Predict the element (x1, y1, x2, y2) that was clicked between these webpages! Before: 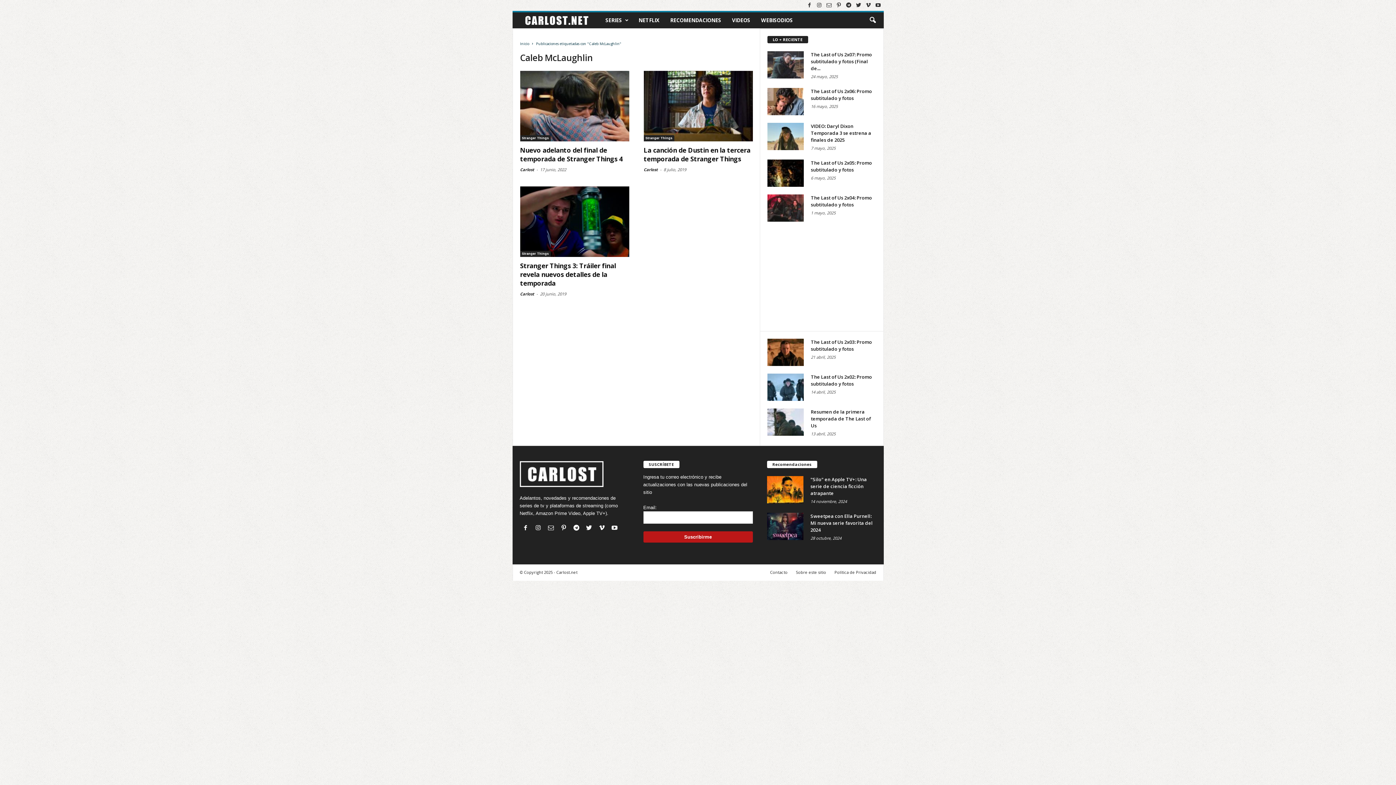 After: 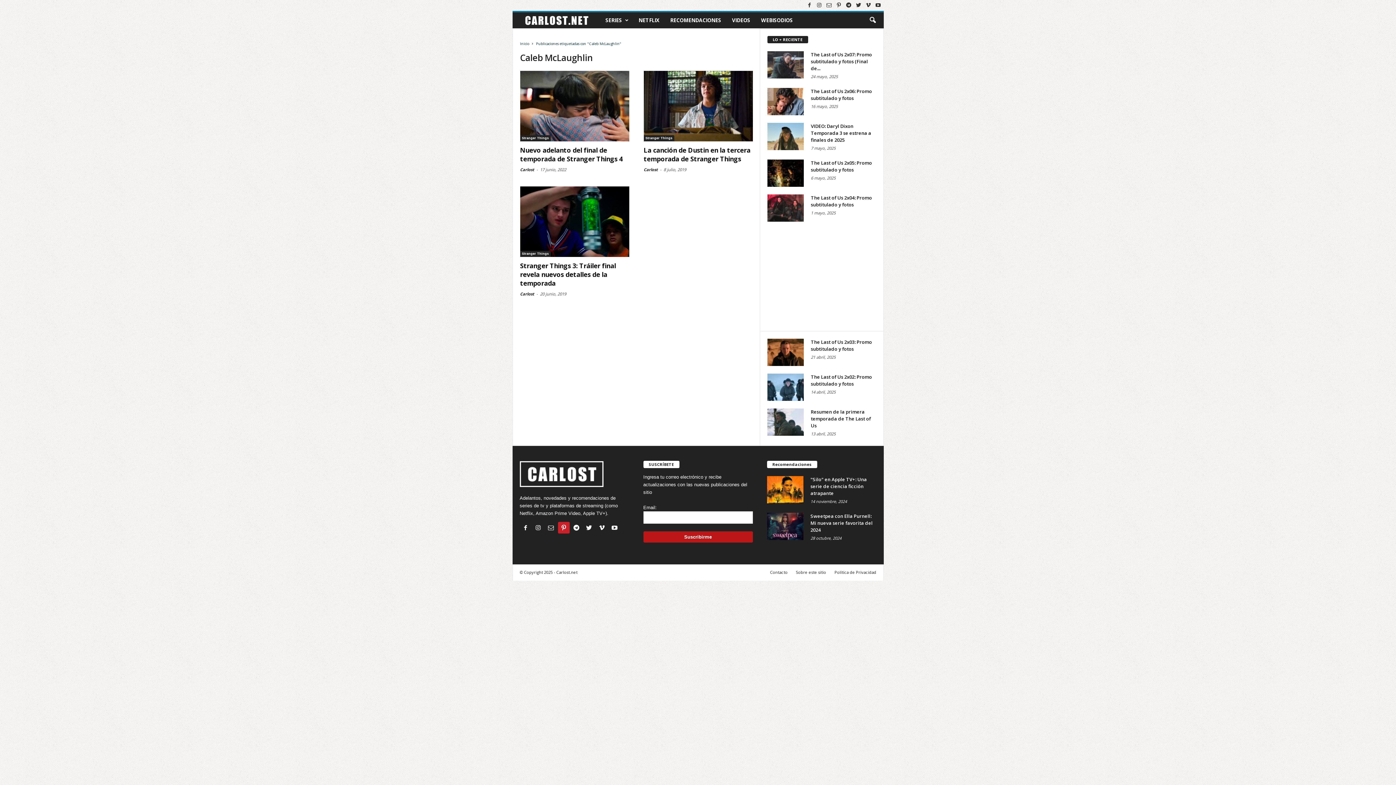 Action: bbox: (558, 518, 569, 537)